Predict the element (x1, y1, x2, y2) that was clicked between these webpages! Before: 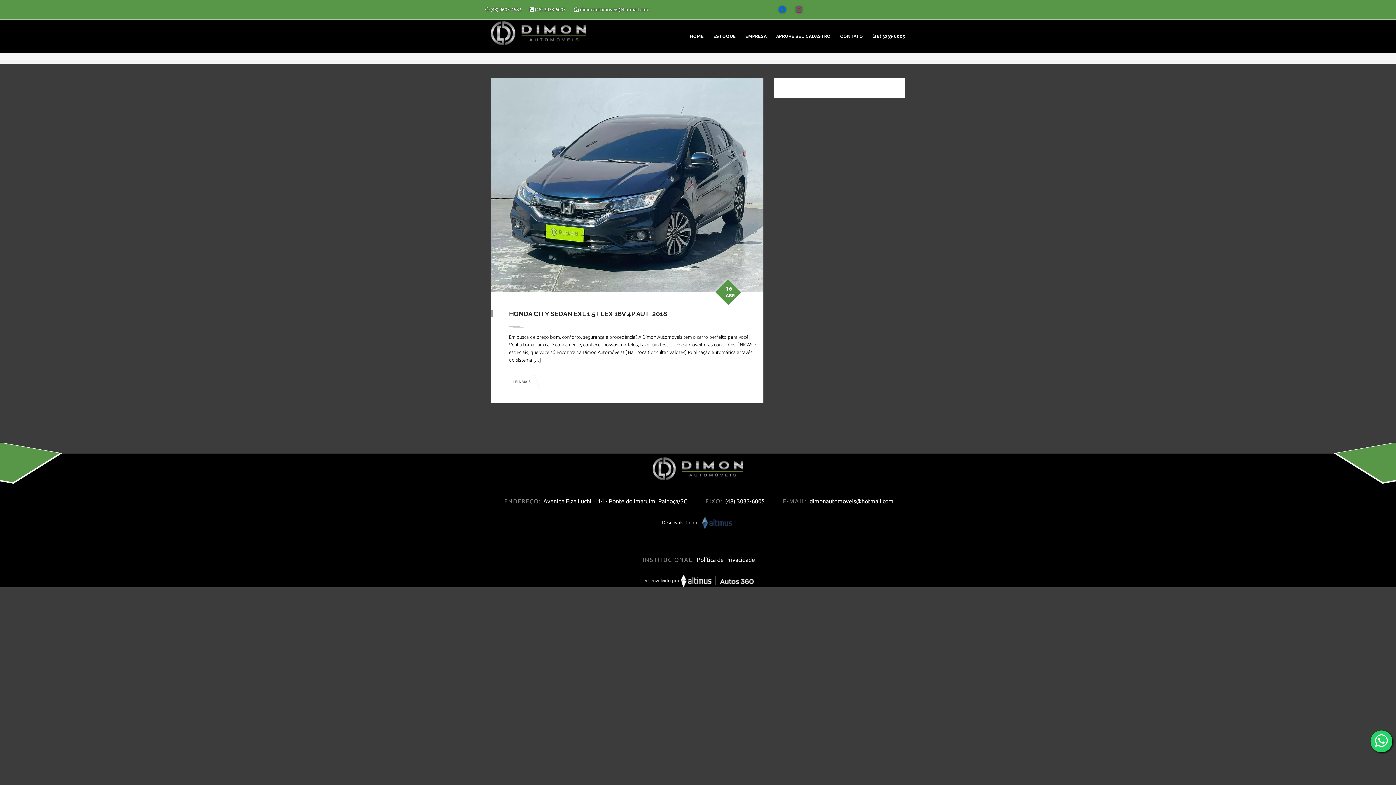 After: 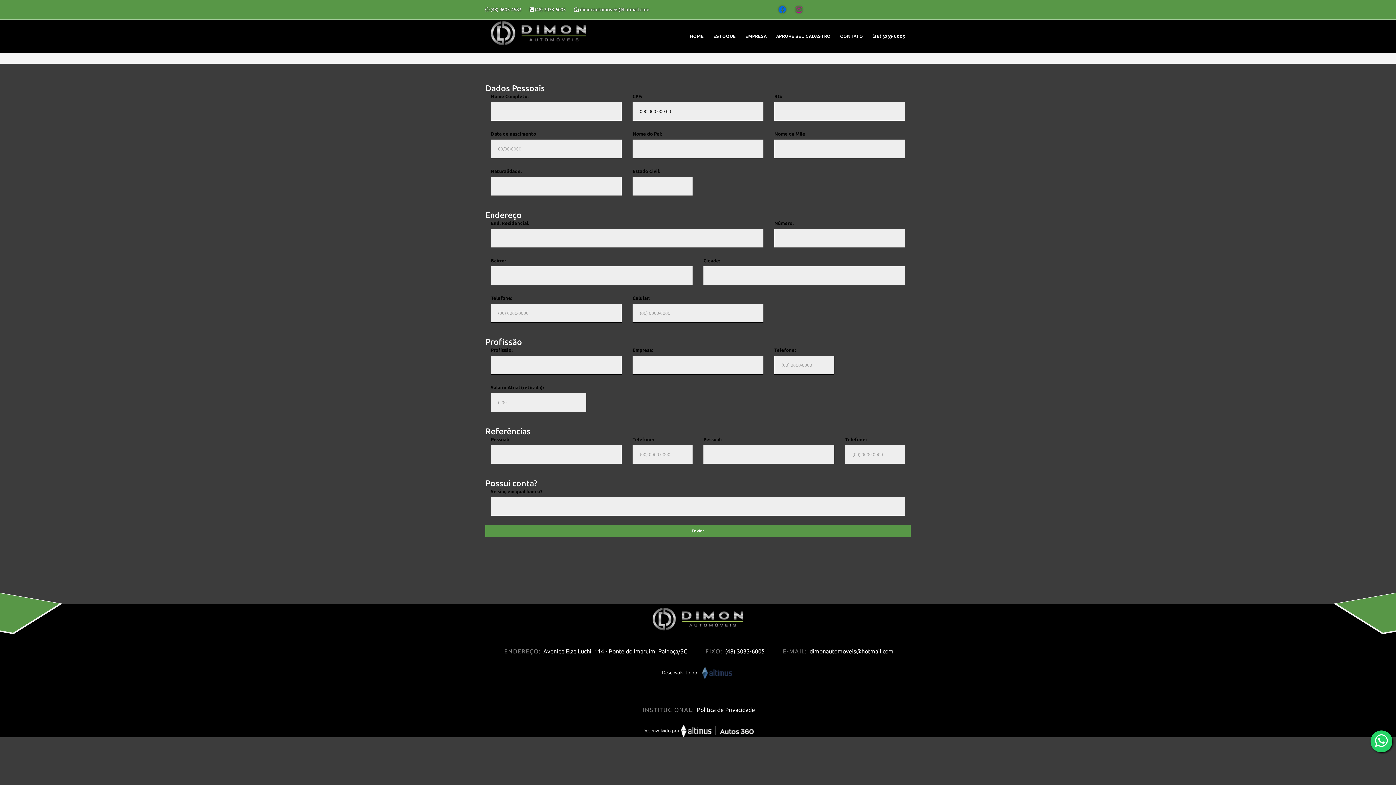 Action: bbox: (771, 21, 835, 47) label: APROVE SEU CADASTRO